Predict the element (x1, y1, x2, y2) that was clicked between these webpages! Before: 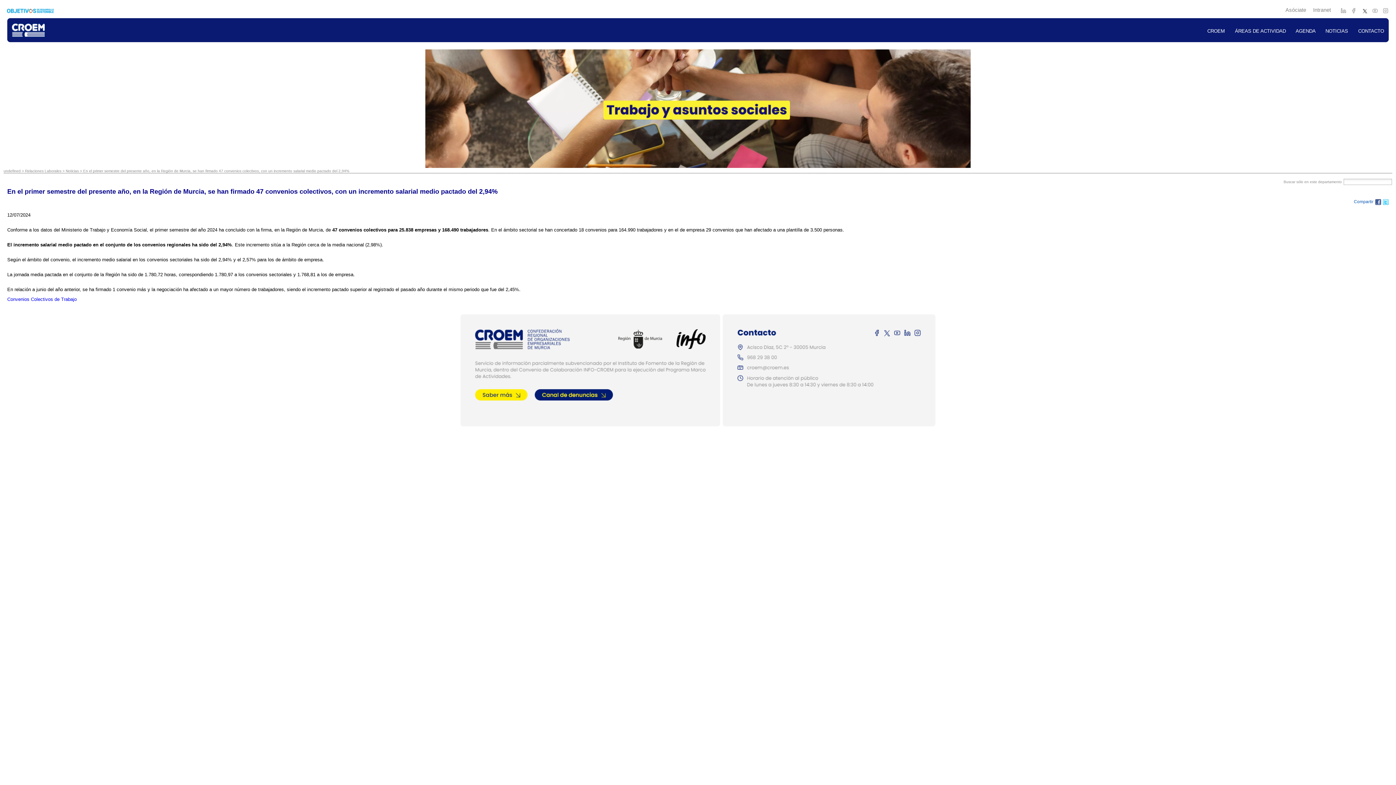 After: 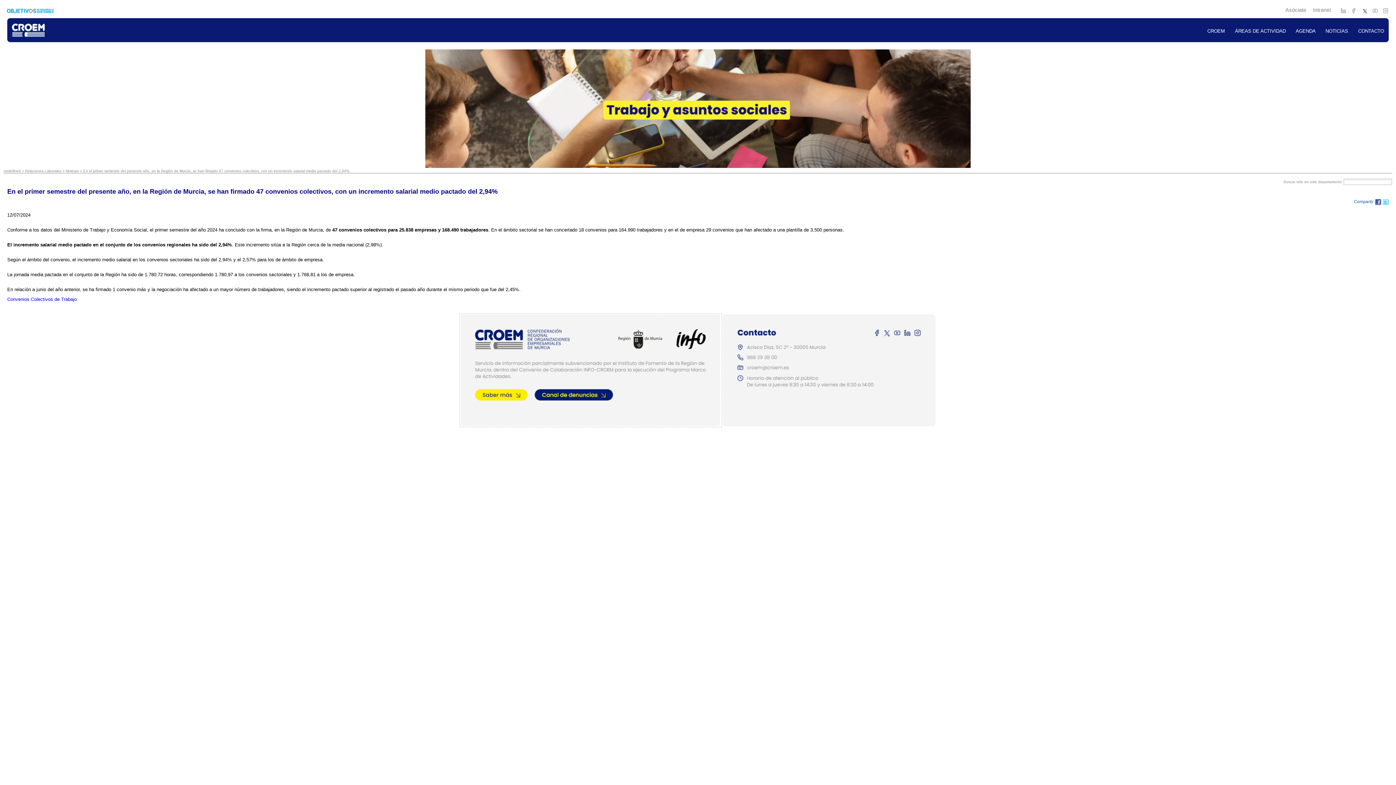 Action: bbox: (460, 367, 721, 372)